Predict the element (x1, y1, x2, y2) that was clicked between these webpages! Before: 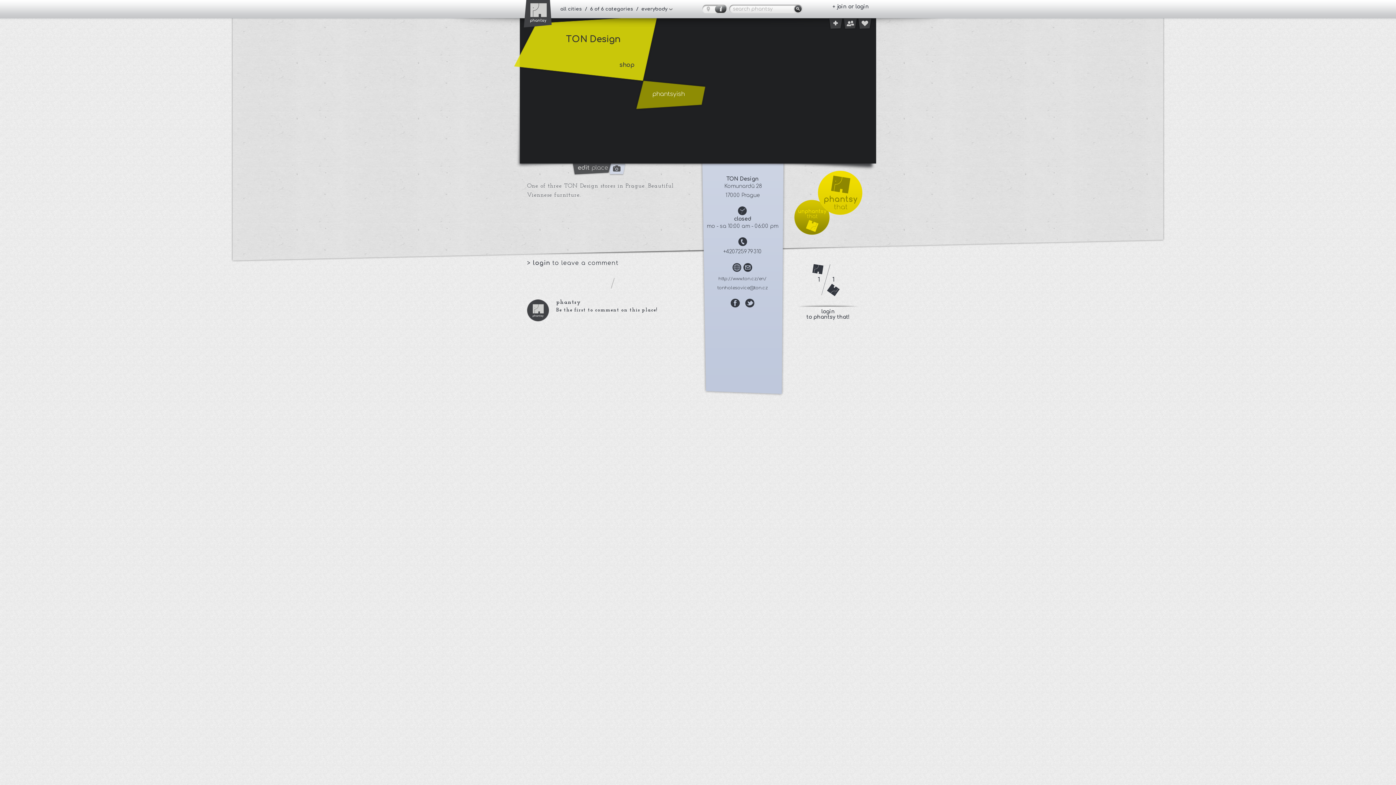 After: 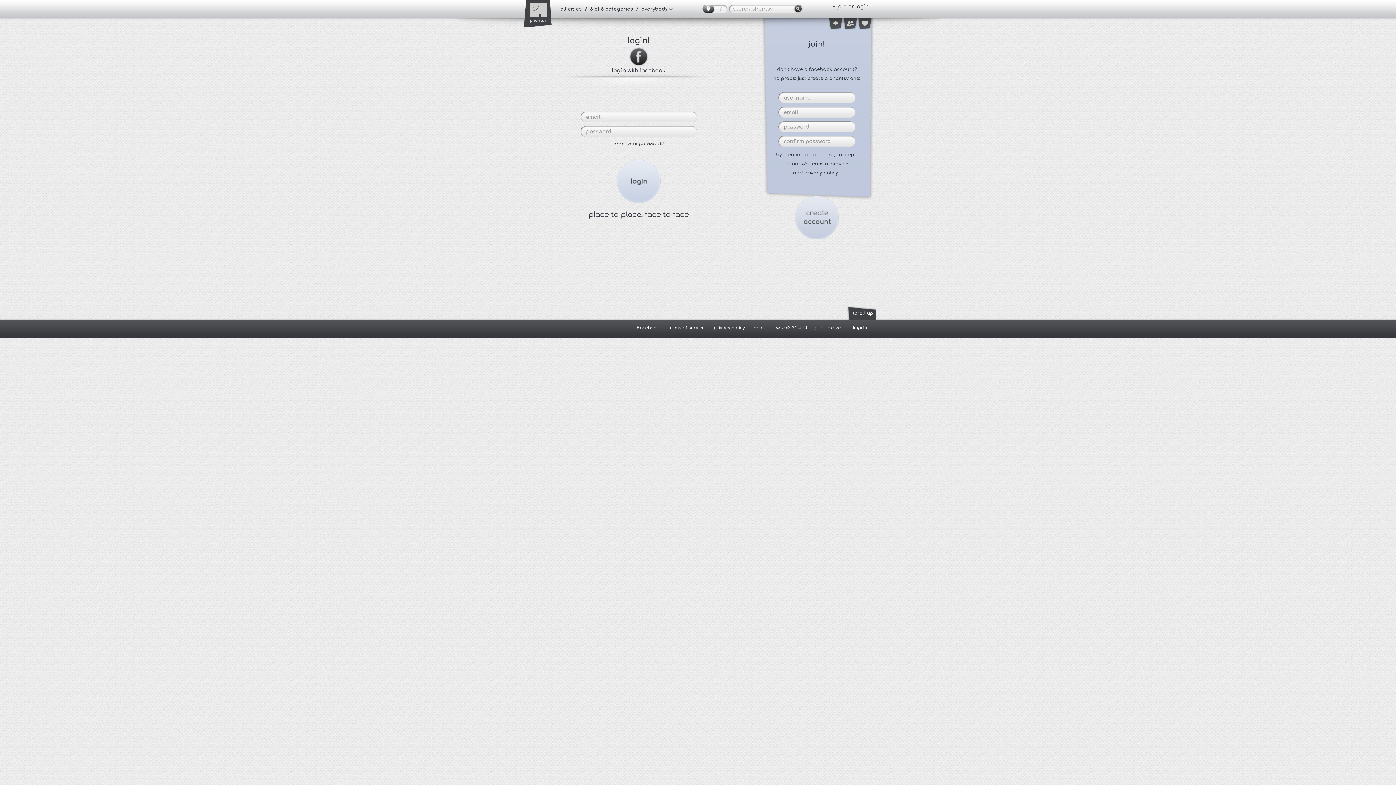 Action: bbox: (829, 18, 843, 32)